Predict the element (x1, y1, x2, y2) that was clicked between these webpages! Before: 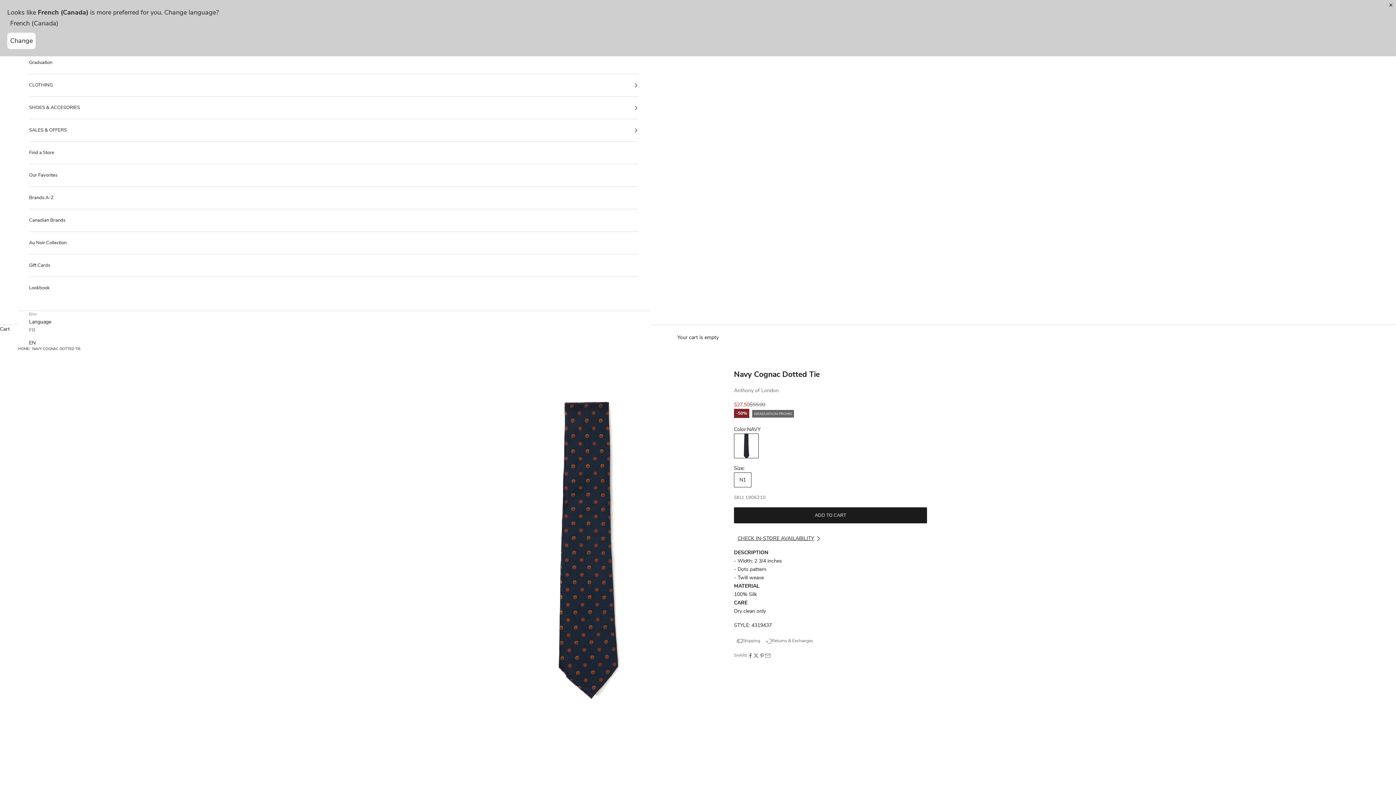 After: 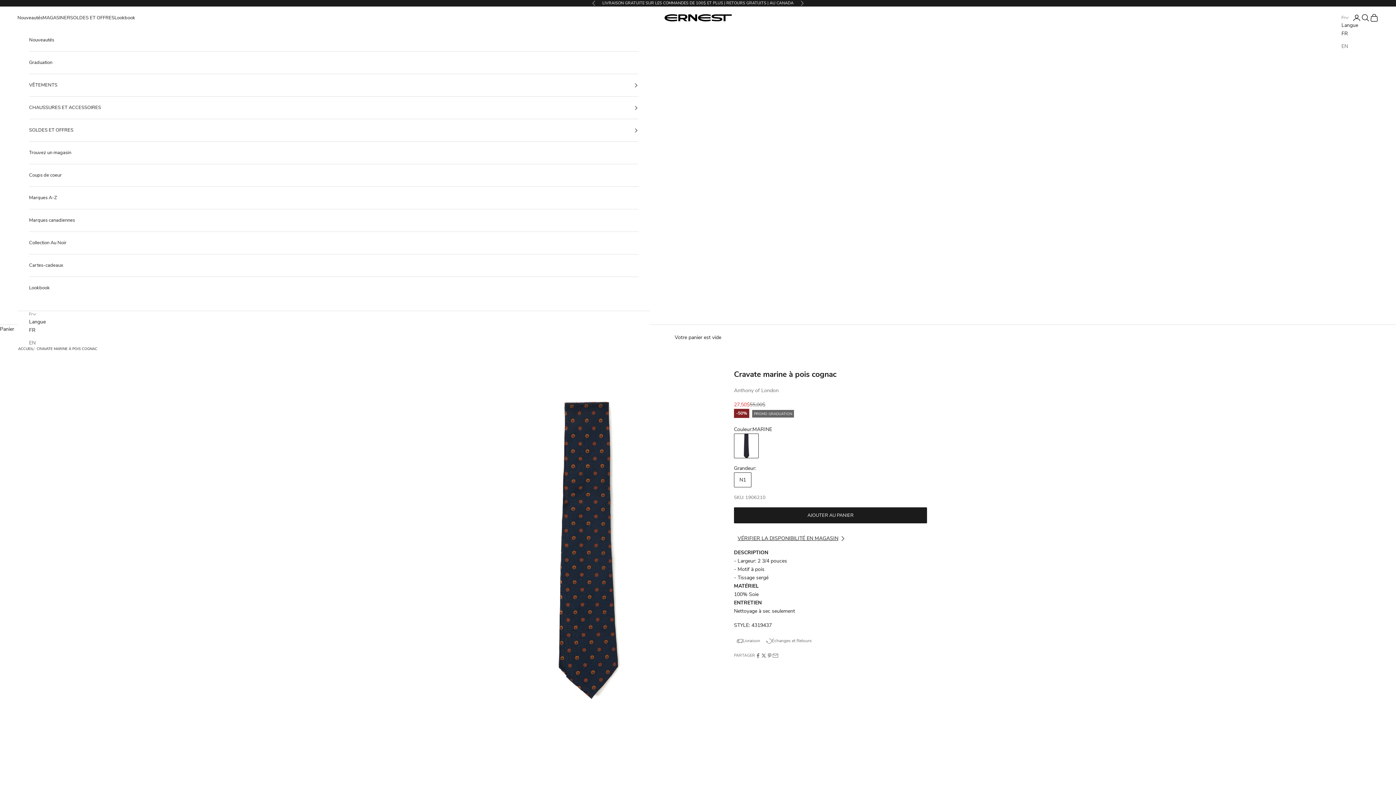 Action: bbox: (29, 326, 51, 334) label: FR